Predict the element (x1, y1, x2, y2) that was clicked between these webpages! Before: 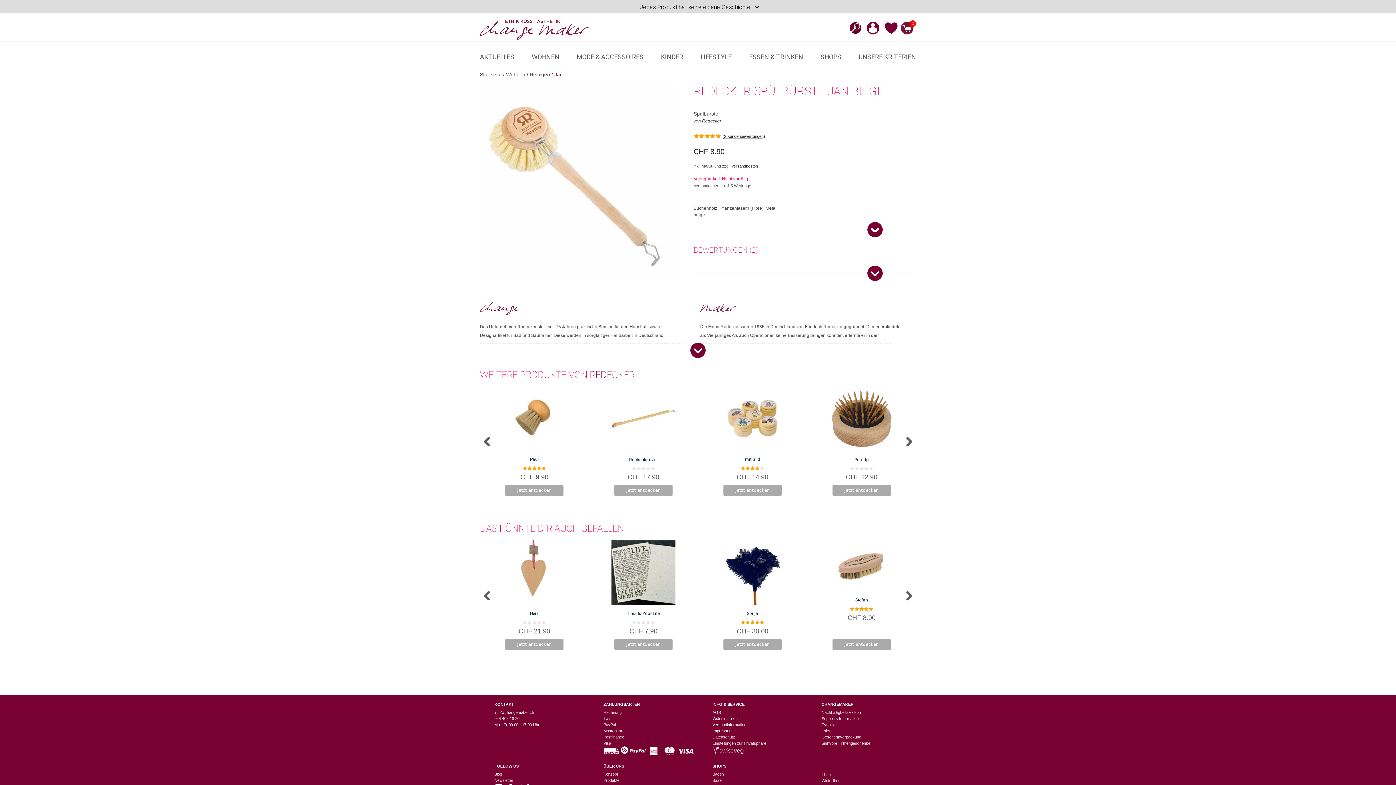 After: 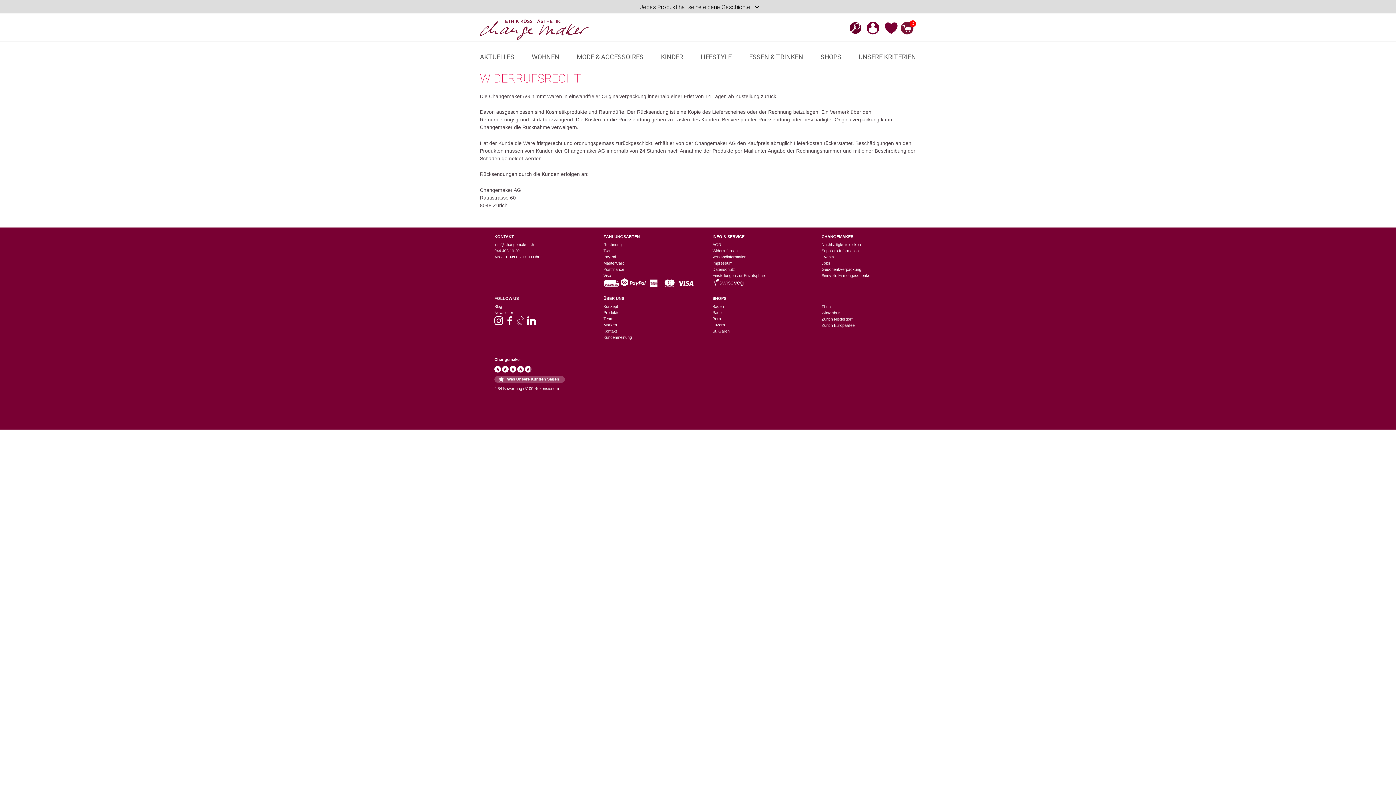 Action: bbox: (712, 716, 738, 721) label: Widerrufsrecht